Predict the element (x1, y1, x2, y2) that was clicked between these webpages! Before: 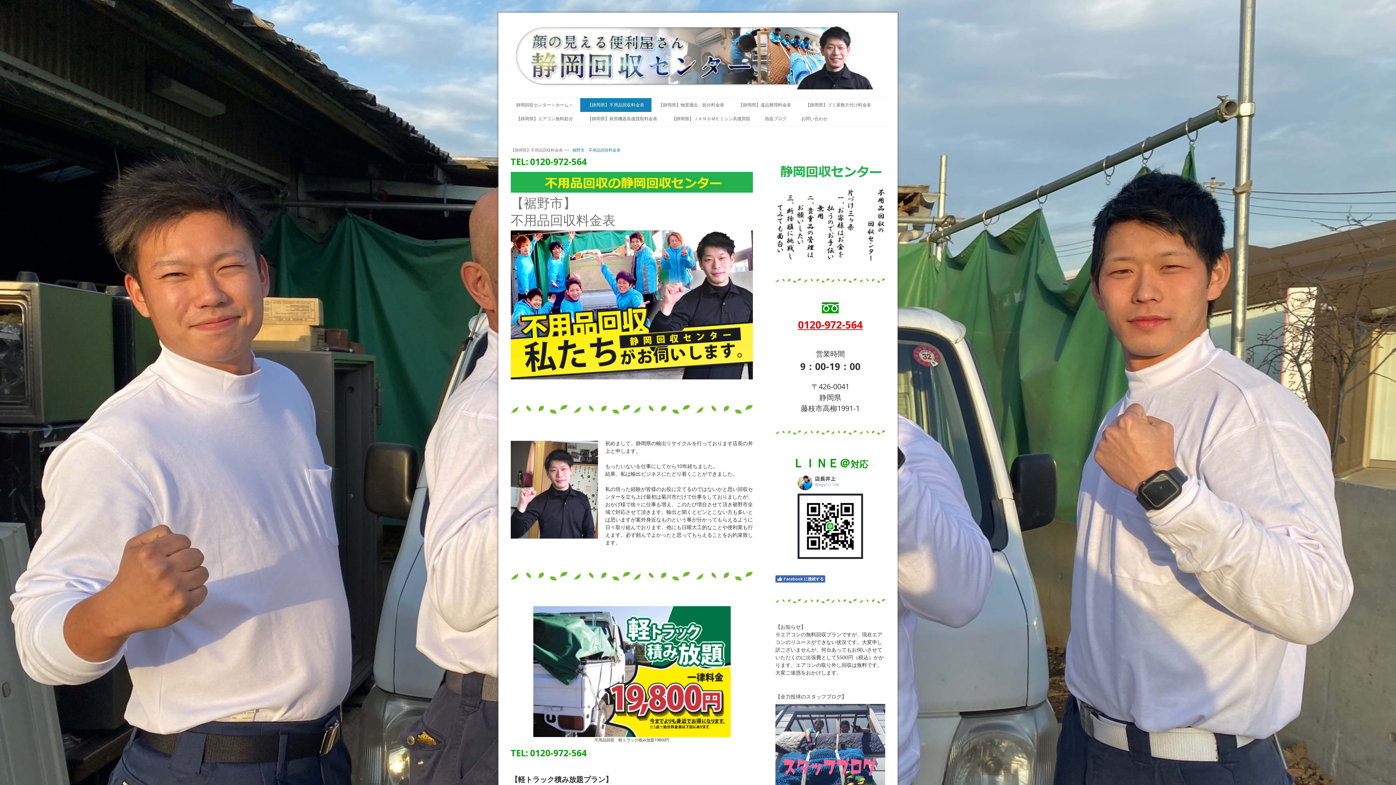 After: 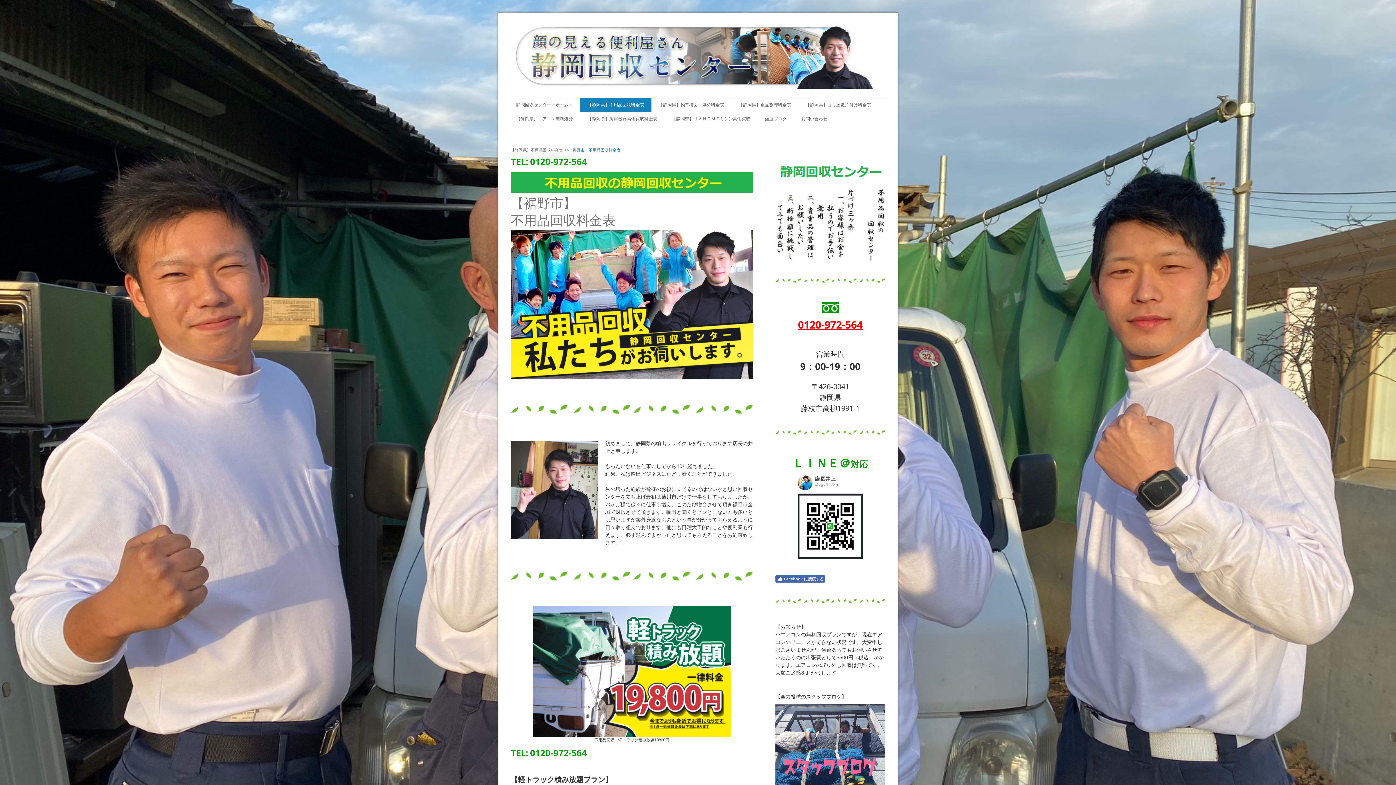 Action: label: 裾野市　不用品回収料金表 bbox: (570, 147, 622, 152)